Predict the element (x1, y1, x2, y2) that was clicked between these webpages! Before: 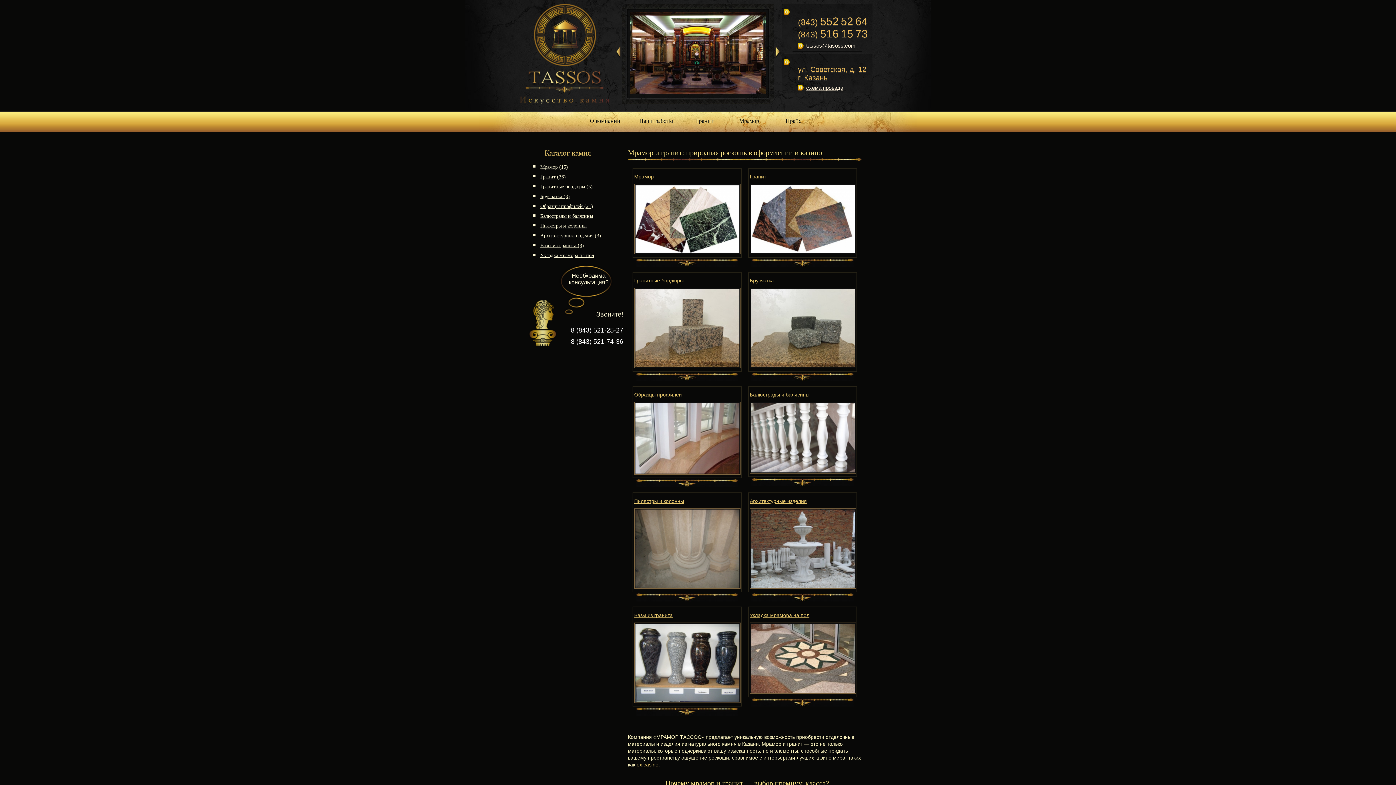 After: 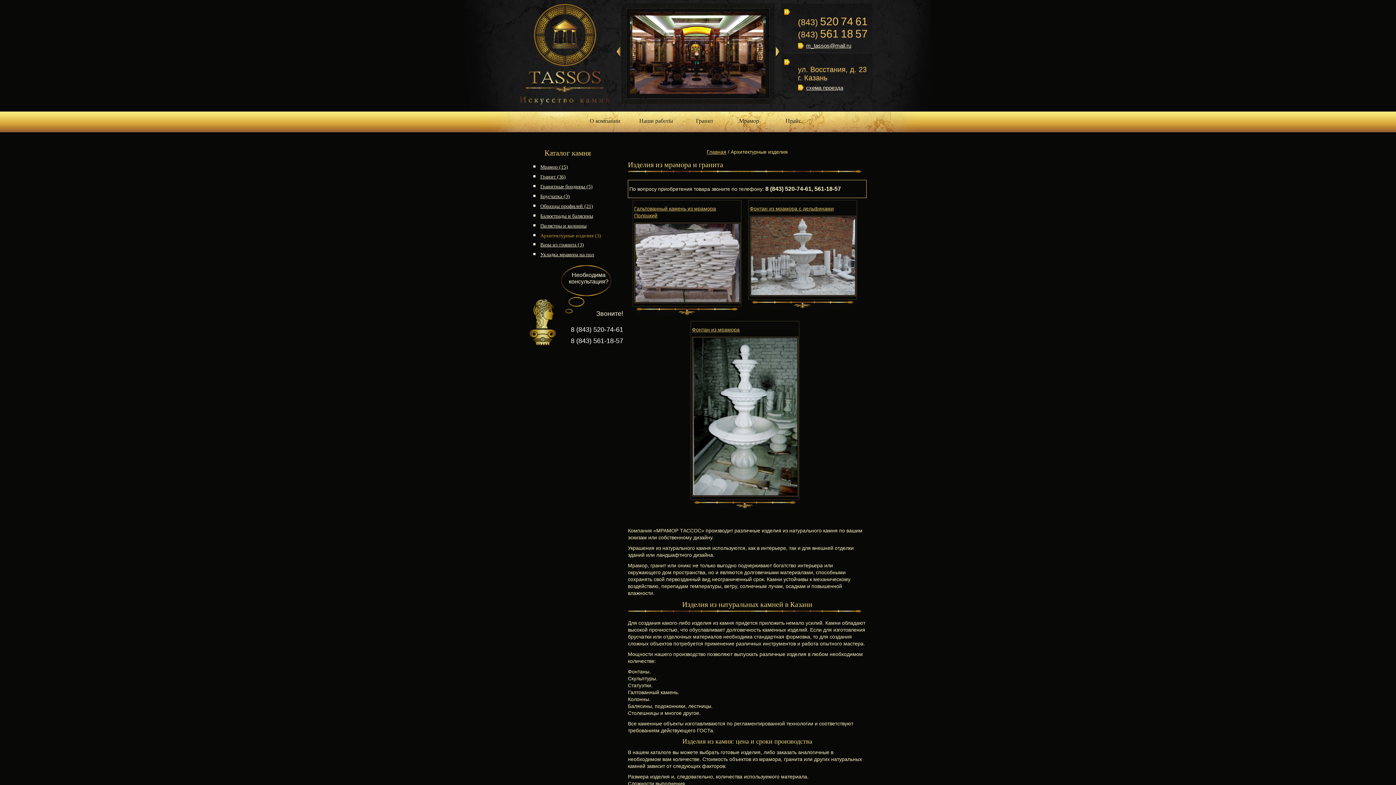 Action: bbox: (750, 584, 856, 590)